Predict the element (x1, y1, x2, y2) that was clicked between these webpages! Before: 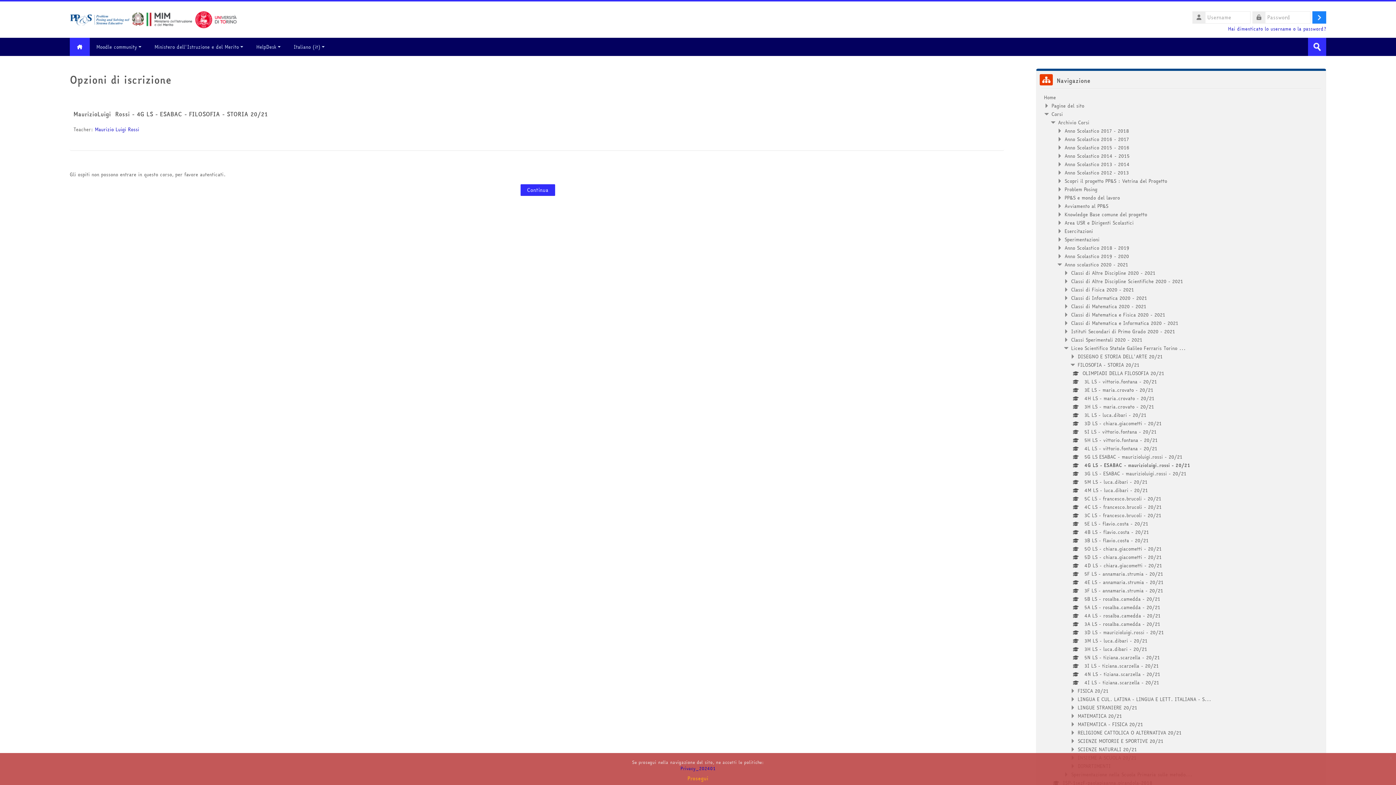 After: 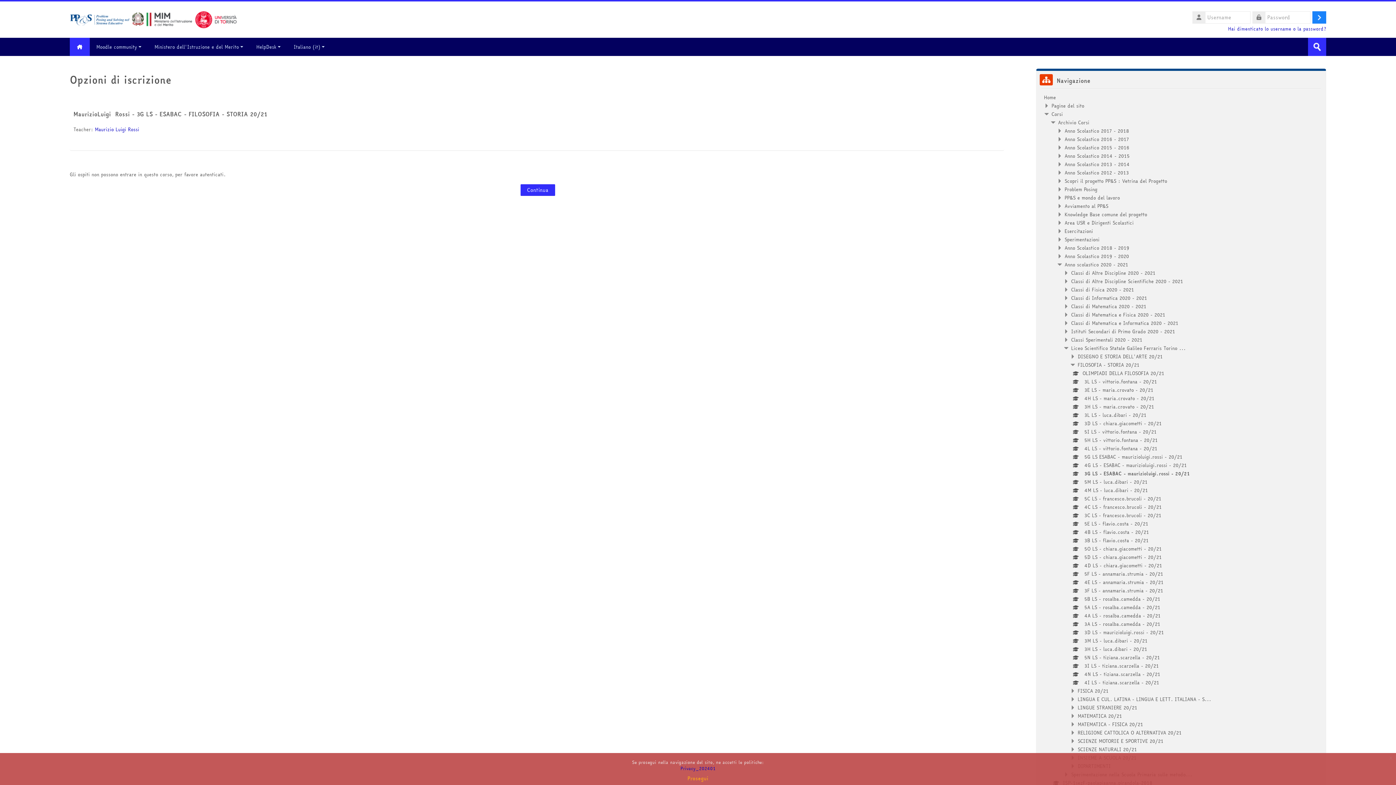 Action: label:  3G LS - ESABAC - maurizioluigi.rossi - 20/21 bbox: (1076, 470, 1186, 477)